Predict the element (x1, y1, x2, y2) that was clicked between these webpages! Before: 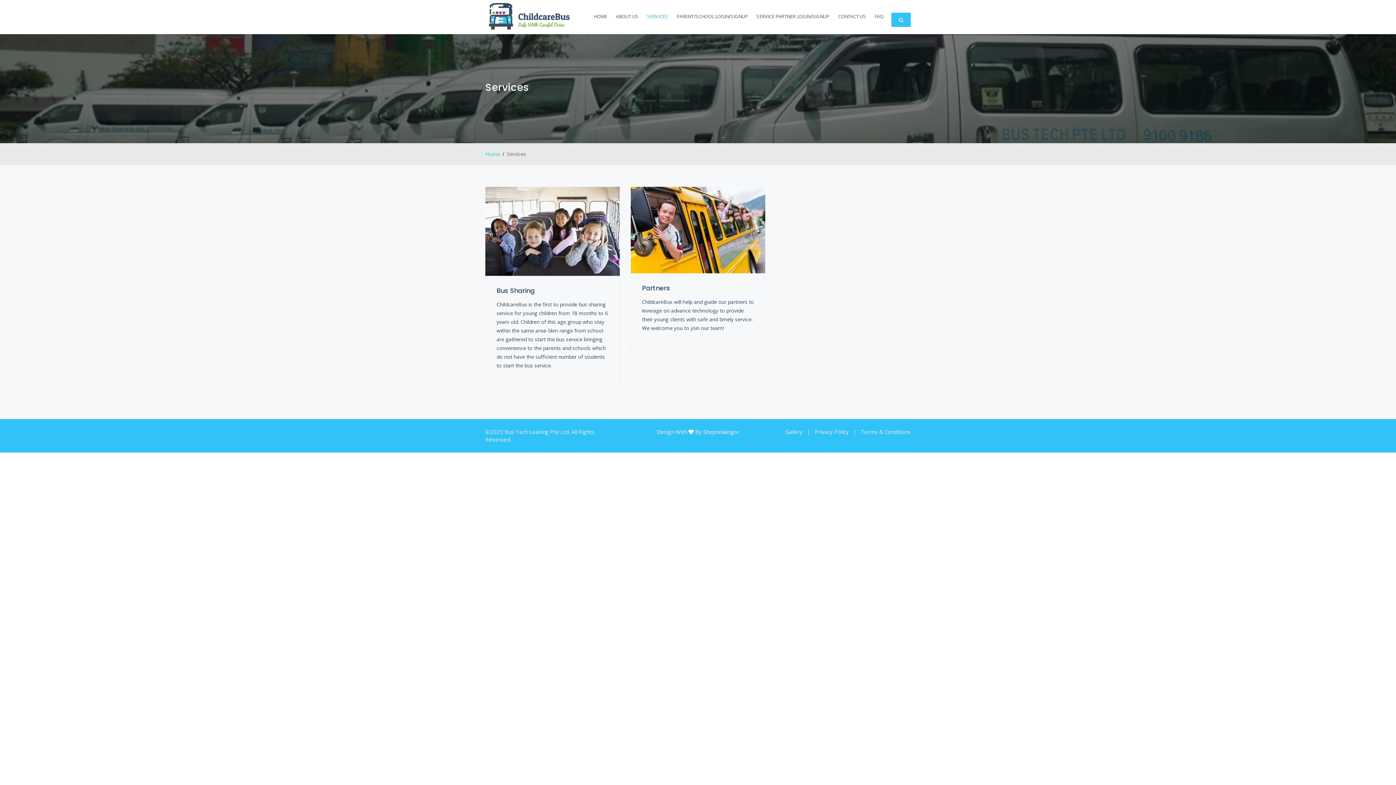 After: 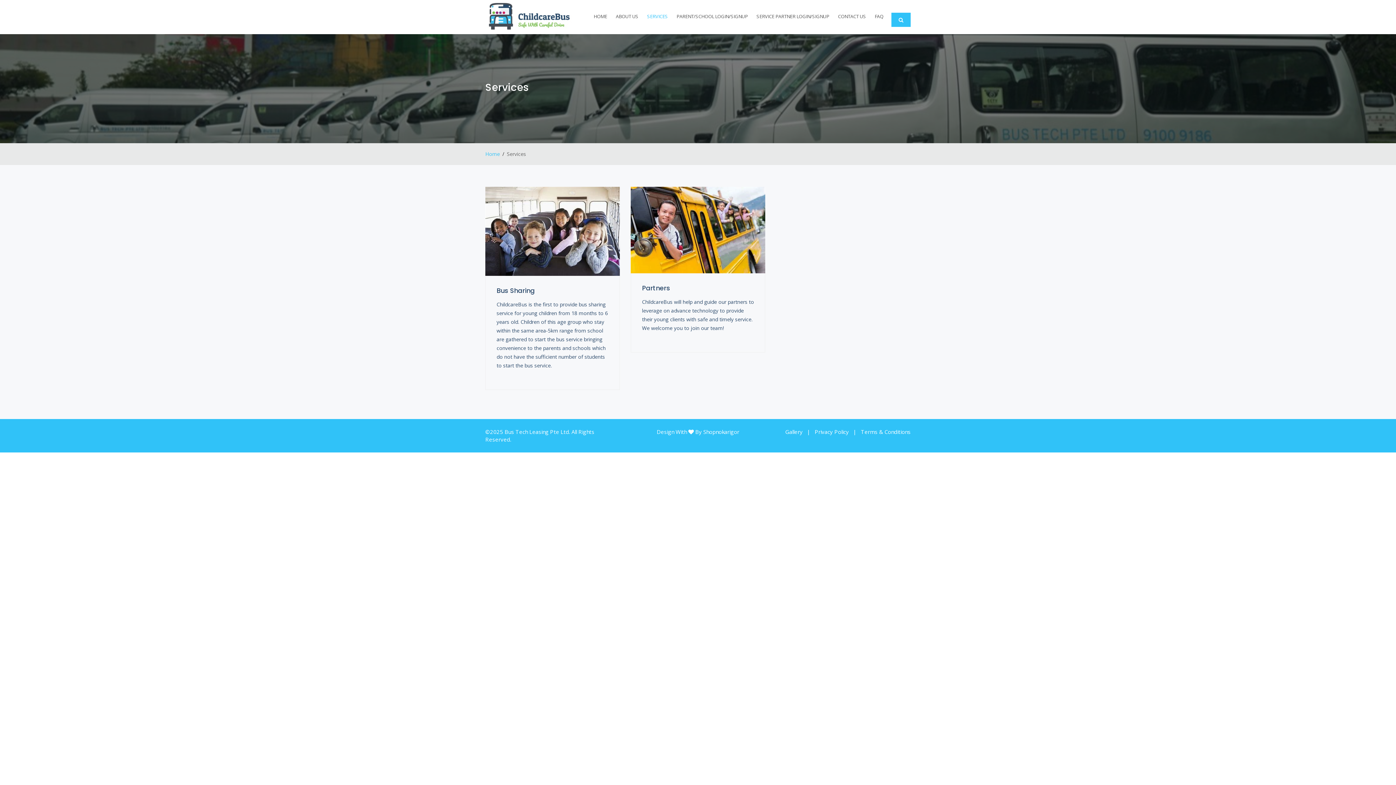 Action: label: SERVICES bbox: (642, 0, 672, 32)